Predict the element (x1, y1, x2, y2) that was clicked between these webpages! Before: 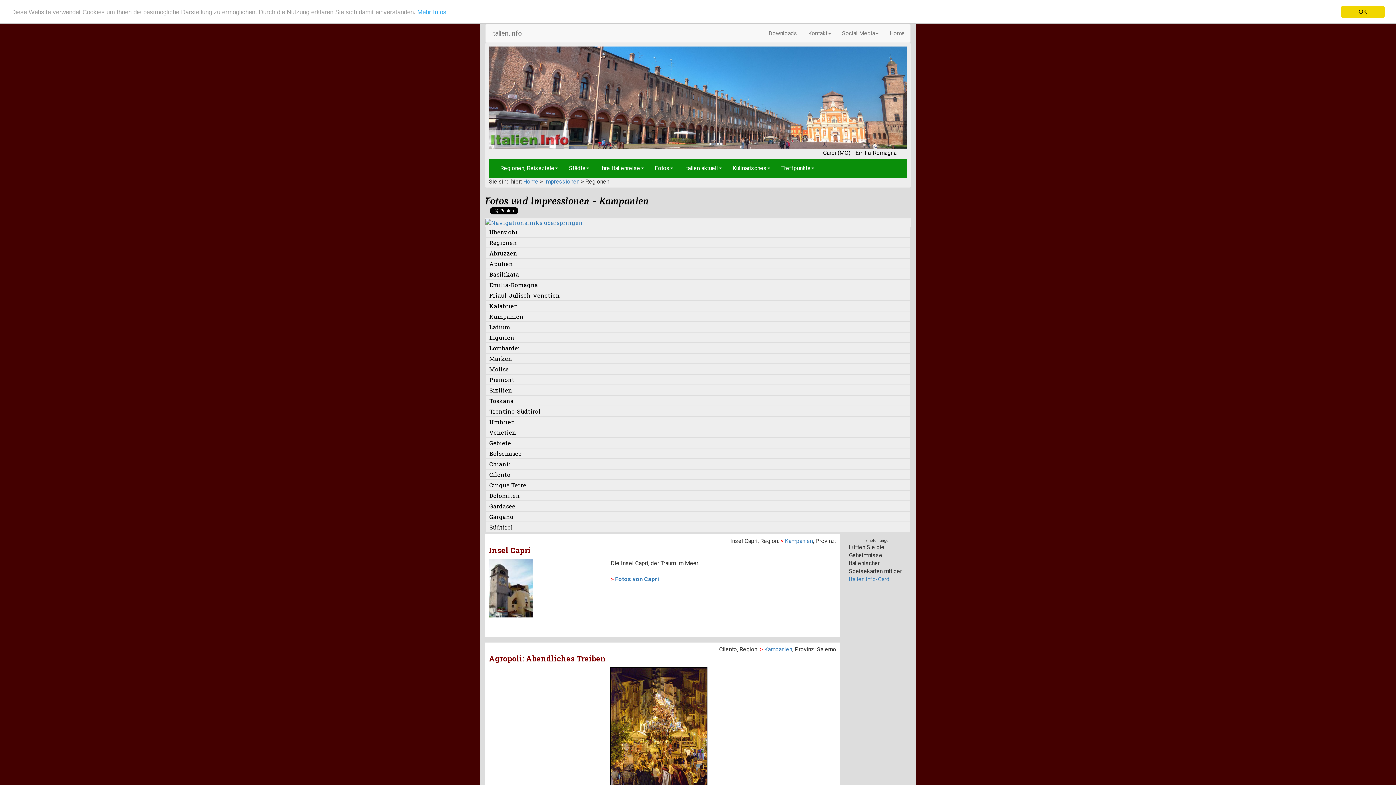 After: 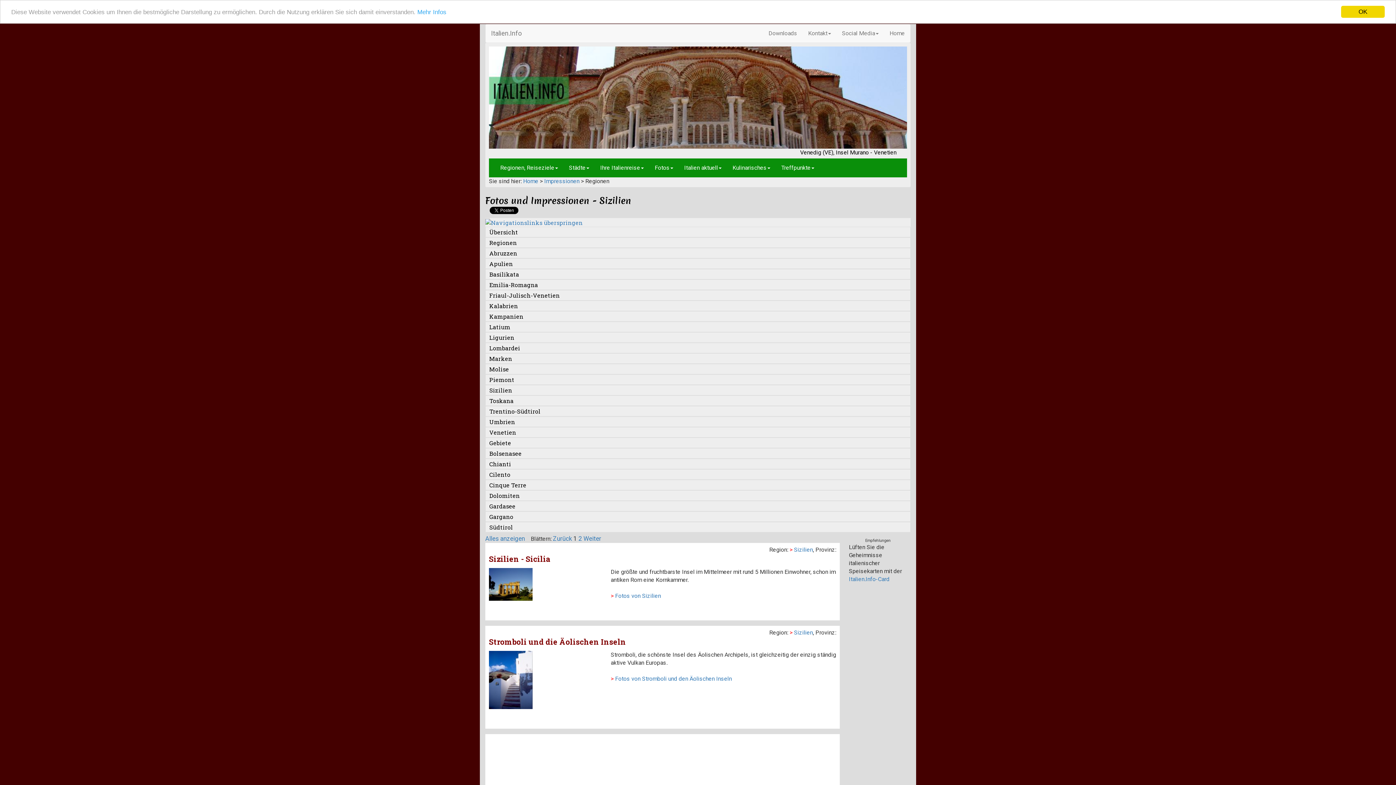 Action: label: Sizilien bbox: (485, 385, 910, 395)